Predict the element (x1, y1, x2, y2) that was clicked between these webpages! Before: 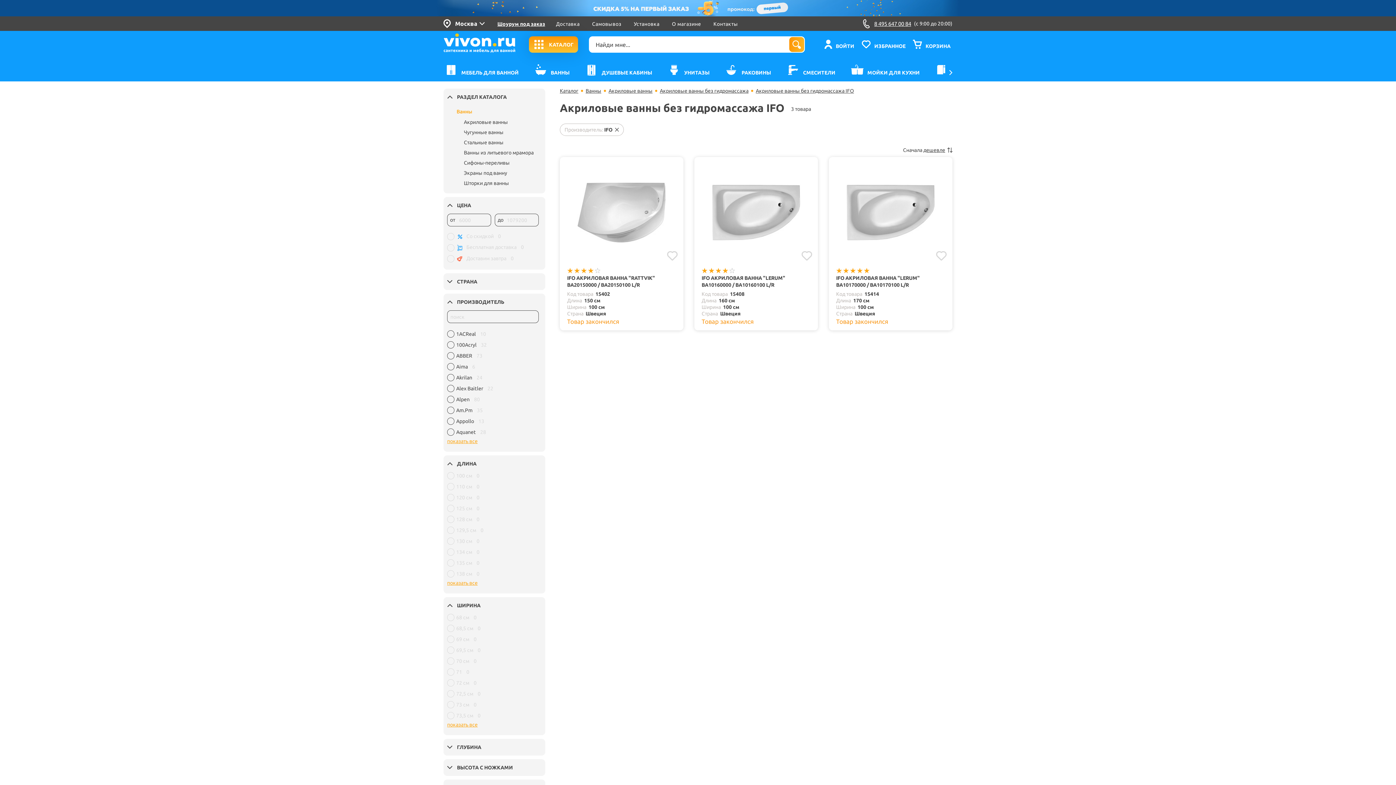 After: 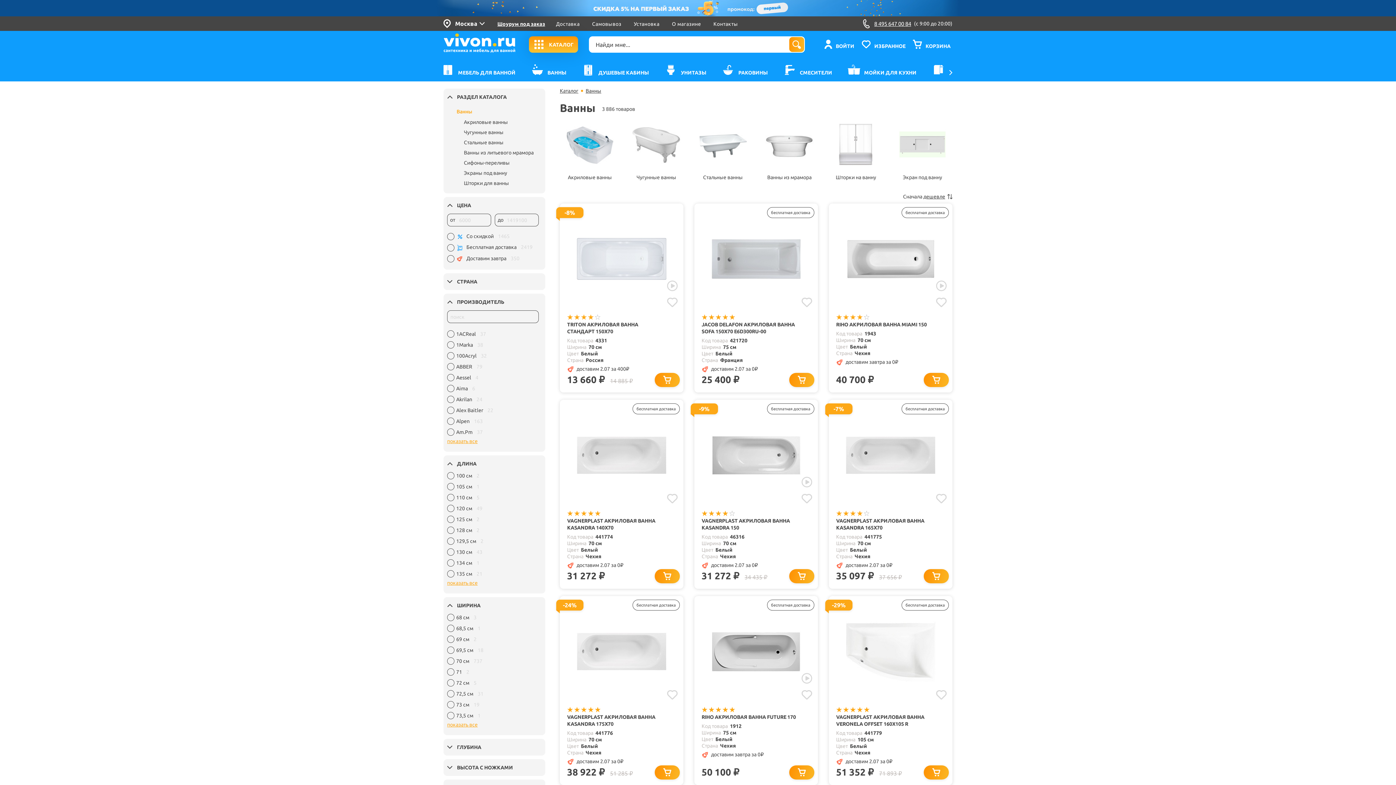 Action: label: Ванны bbox: (585, 88, 608, 93)